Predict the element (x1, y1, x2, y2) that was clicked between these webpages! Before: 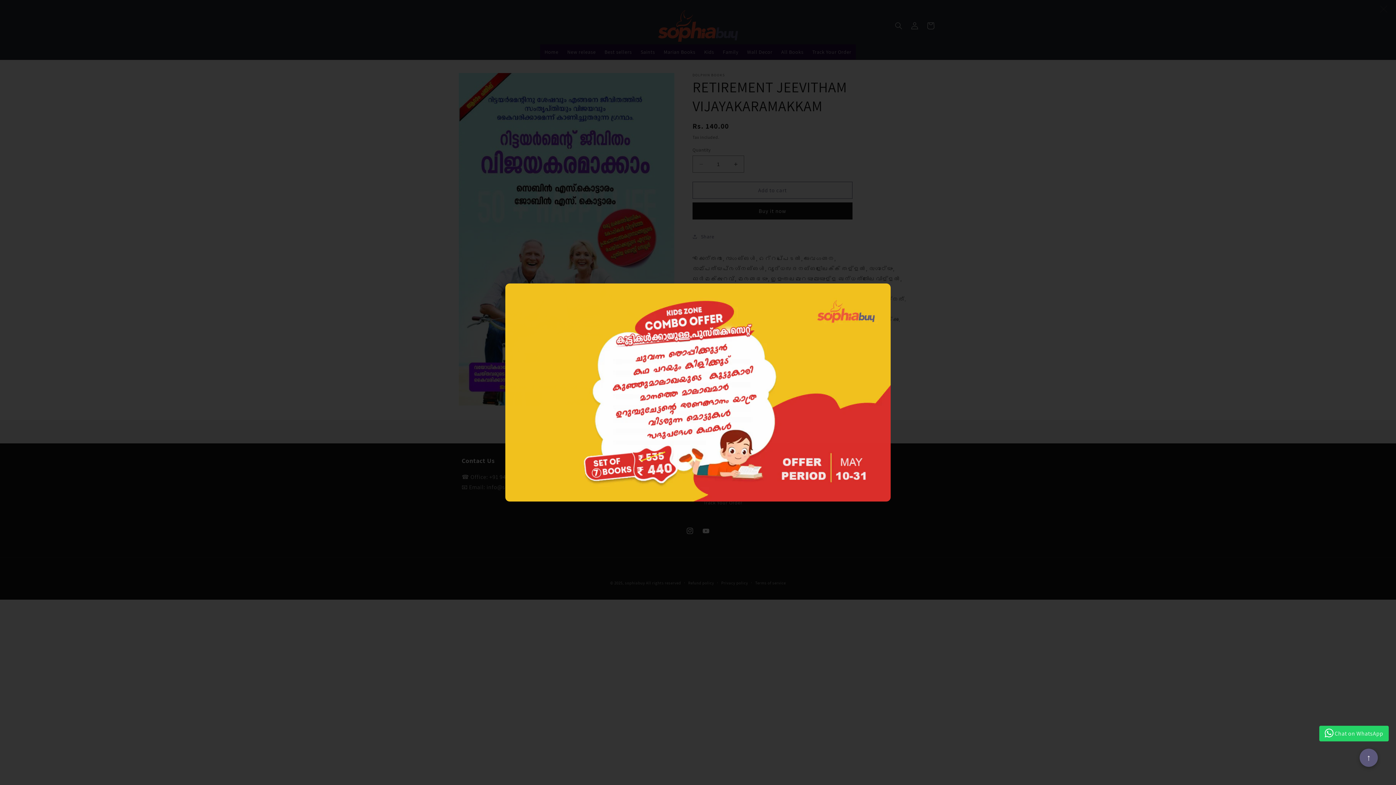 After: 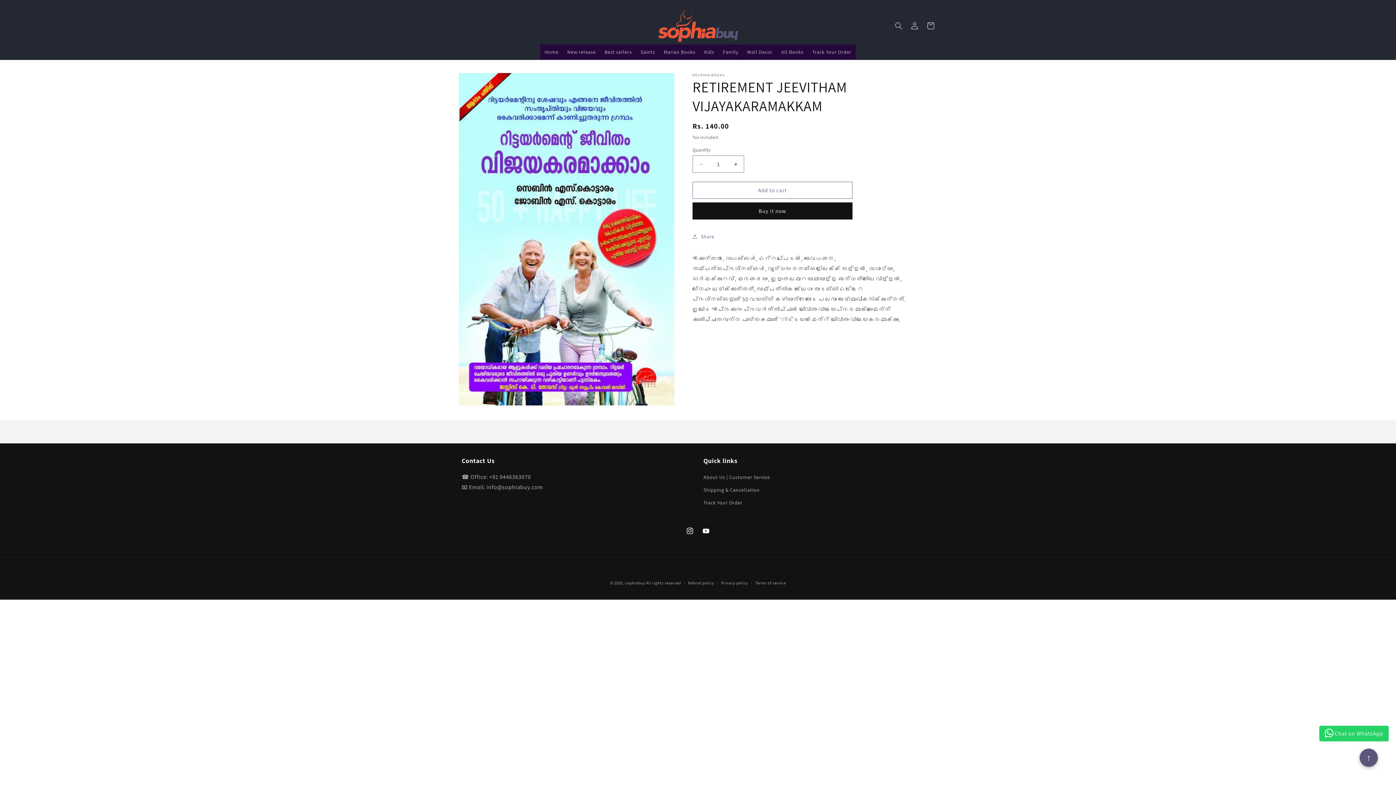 Action: label:  
Chat on WhatsApp bbox: (1319, 726, 1389, 741)